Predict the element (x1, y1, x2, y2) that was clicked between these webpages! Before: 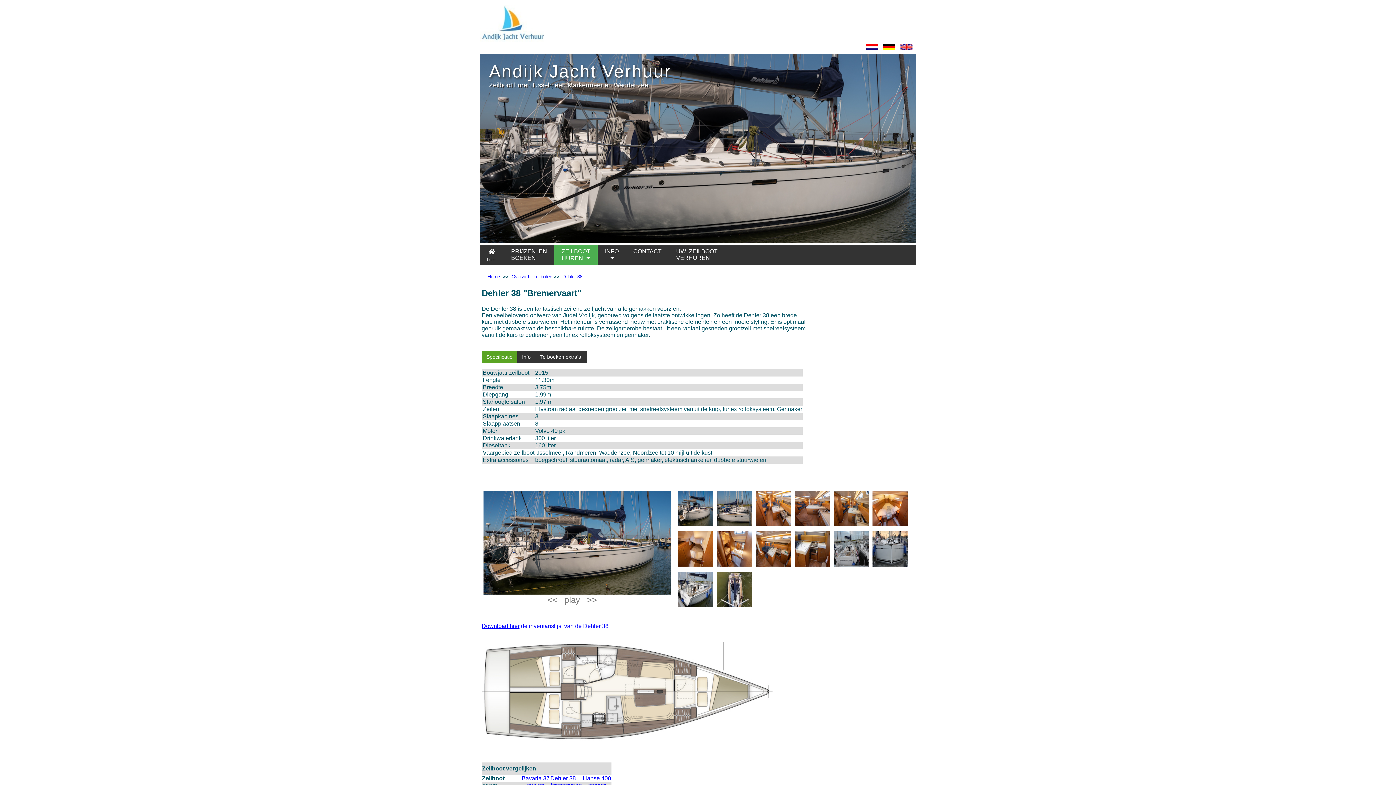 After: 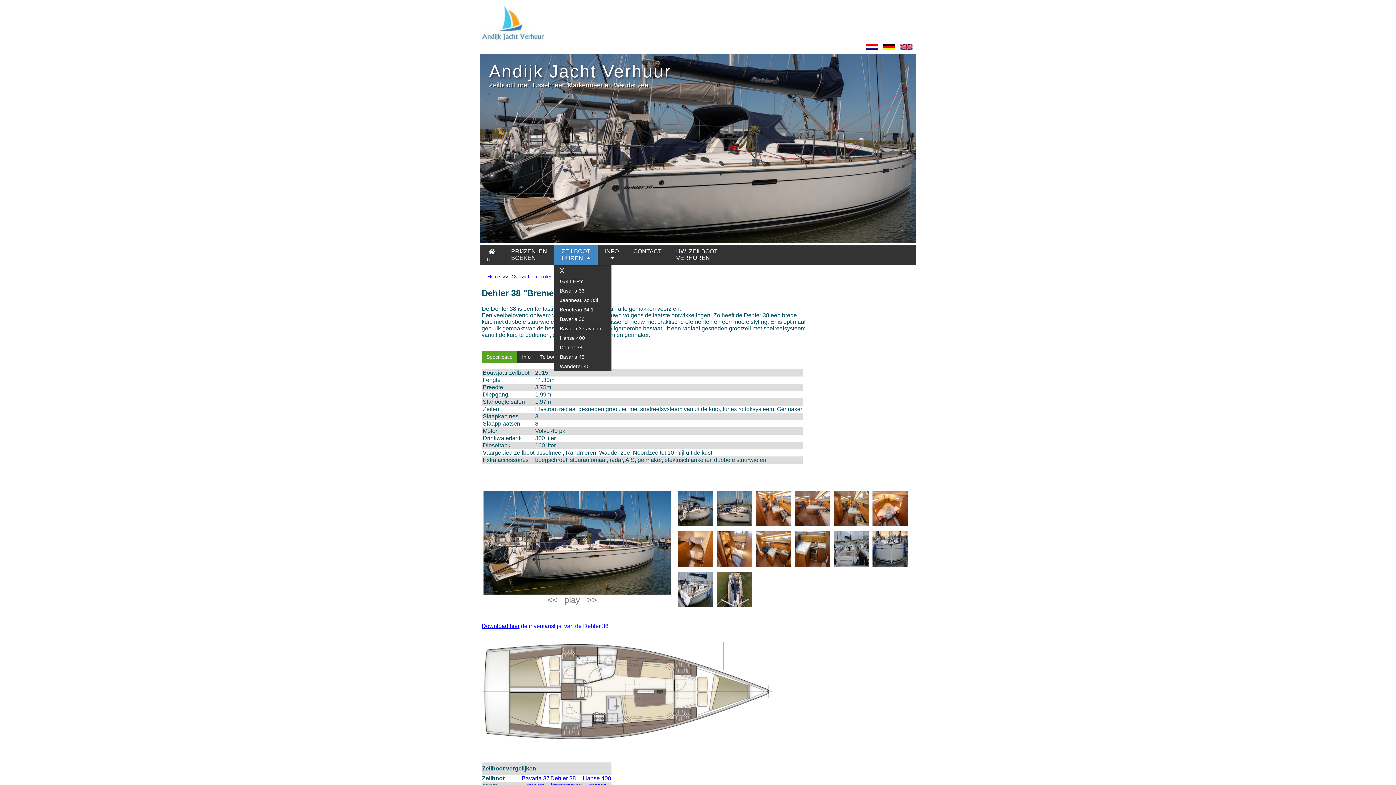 Action: label: ZEILBOOT
HUREN  bbox: (554, 244, 597, 265)